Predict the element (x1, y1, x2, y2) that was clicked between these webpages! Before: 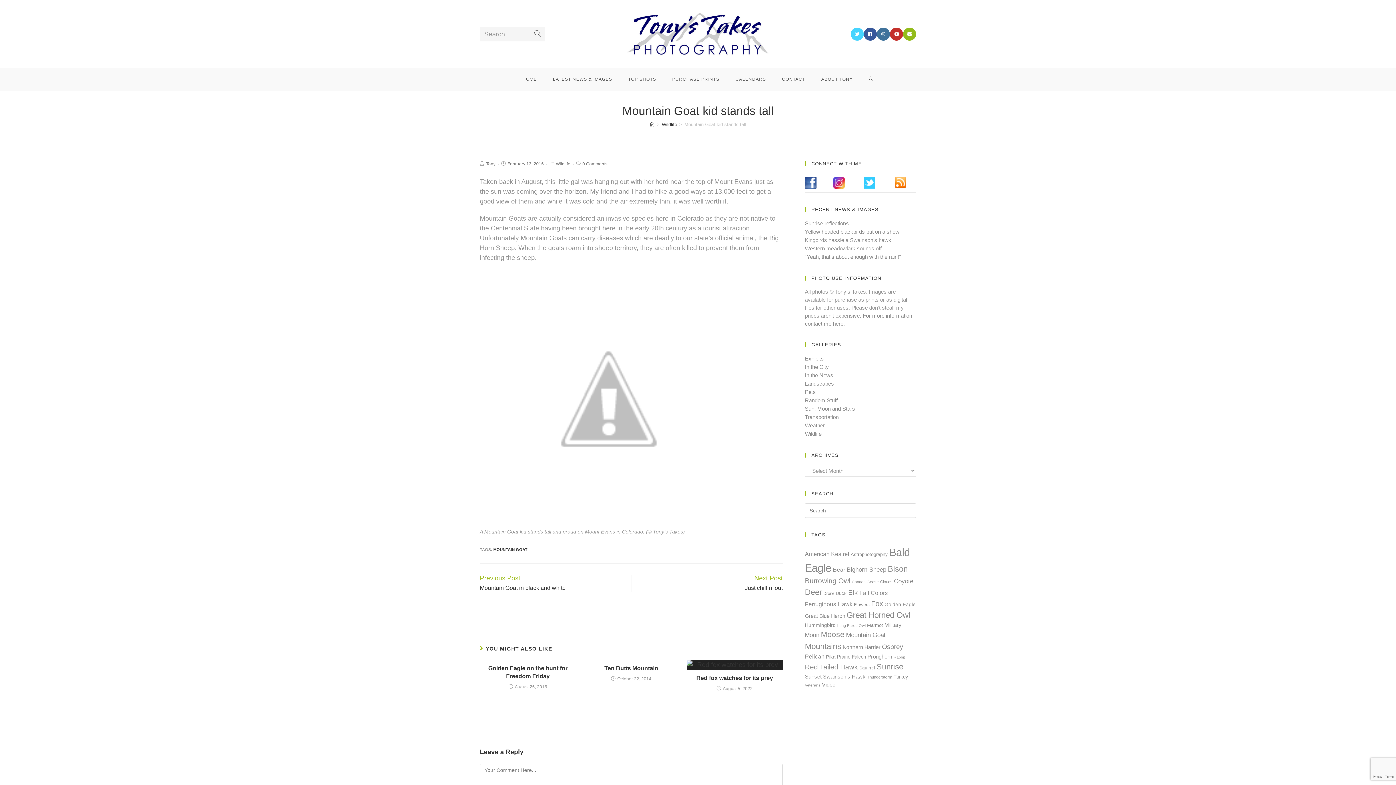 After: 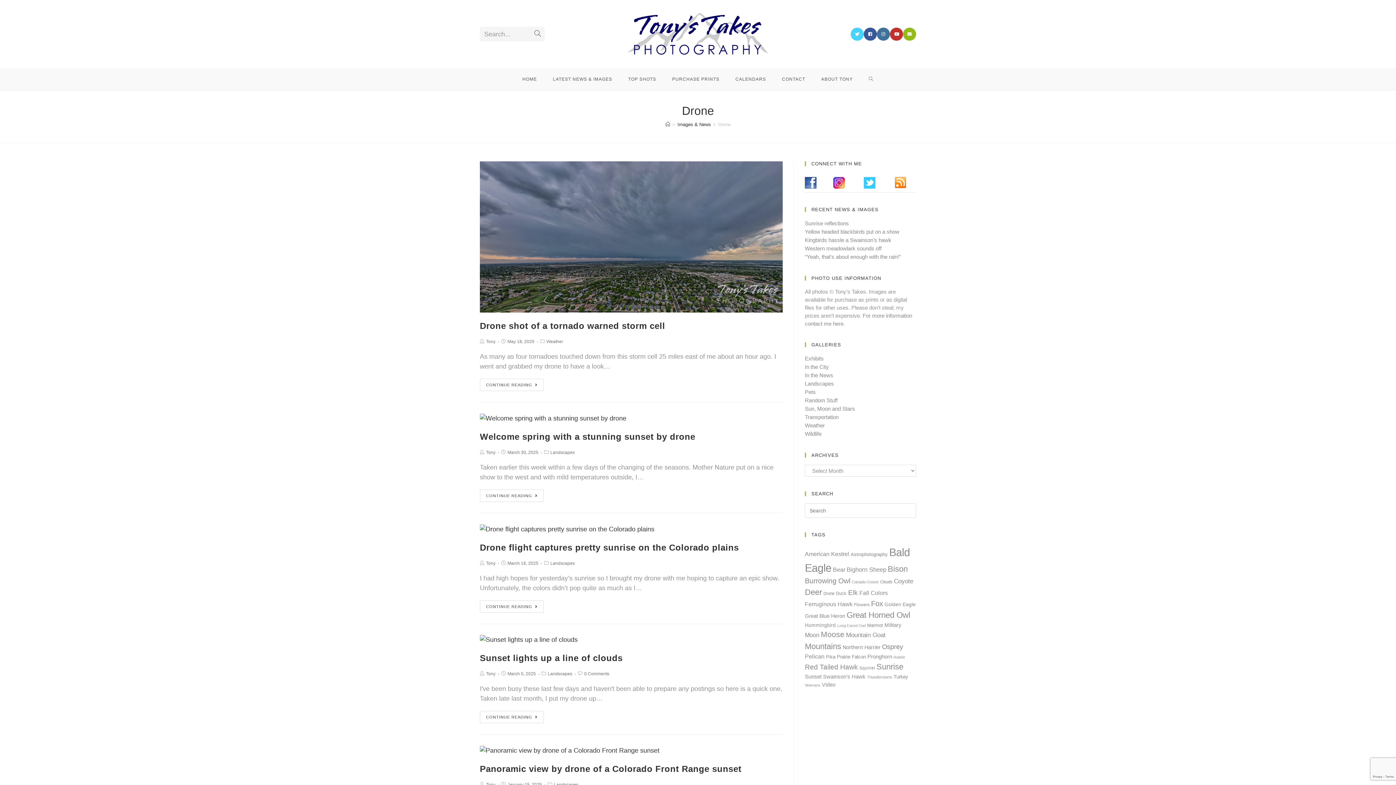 Action: label: Drone (31 items) bbox: (823, 591, 834, 596)